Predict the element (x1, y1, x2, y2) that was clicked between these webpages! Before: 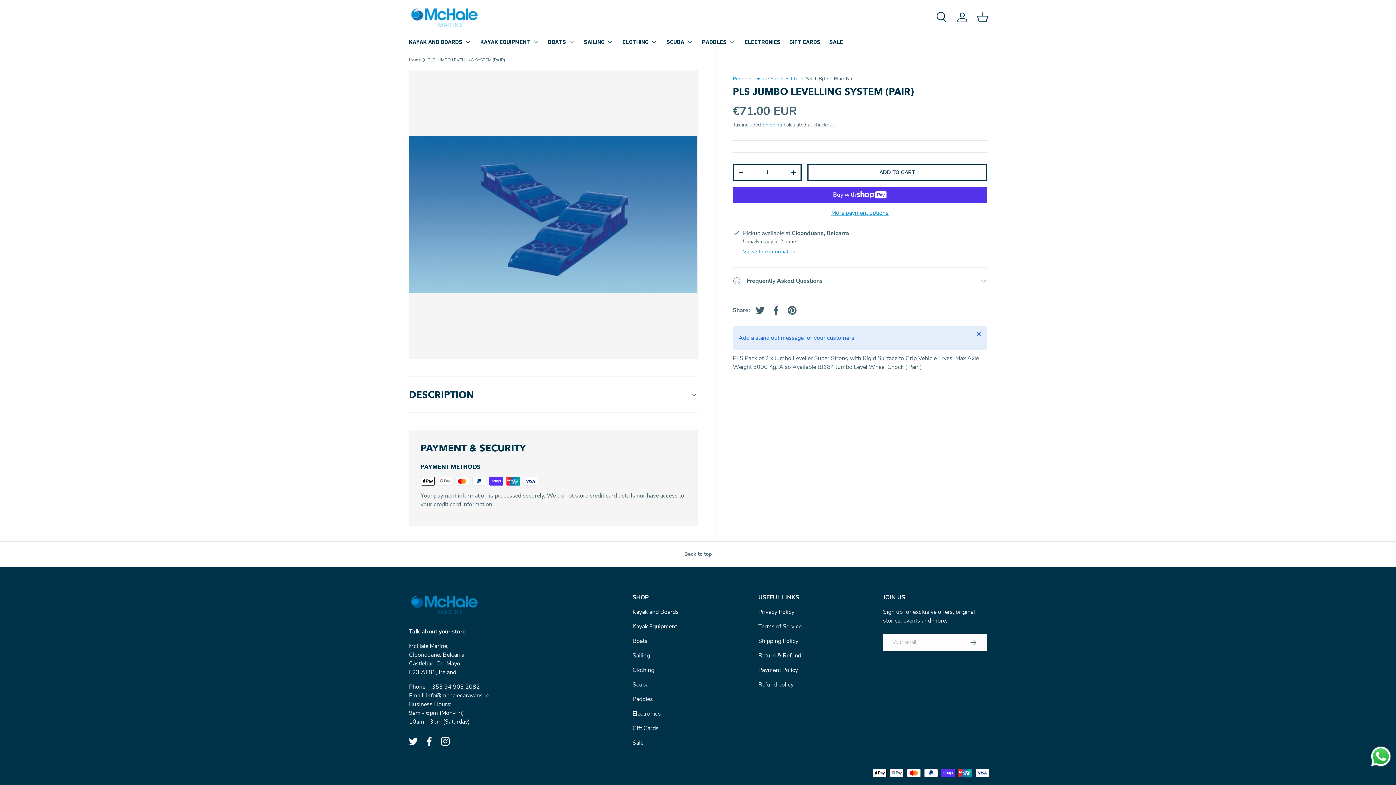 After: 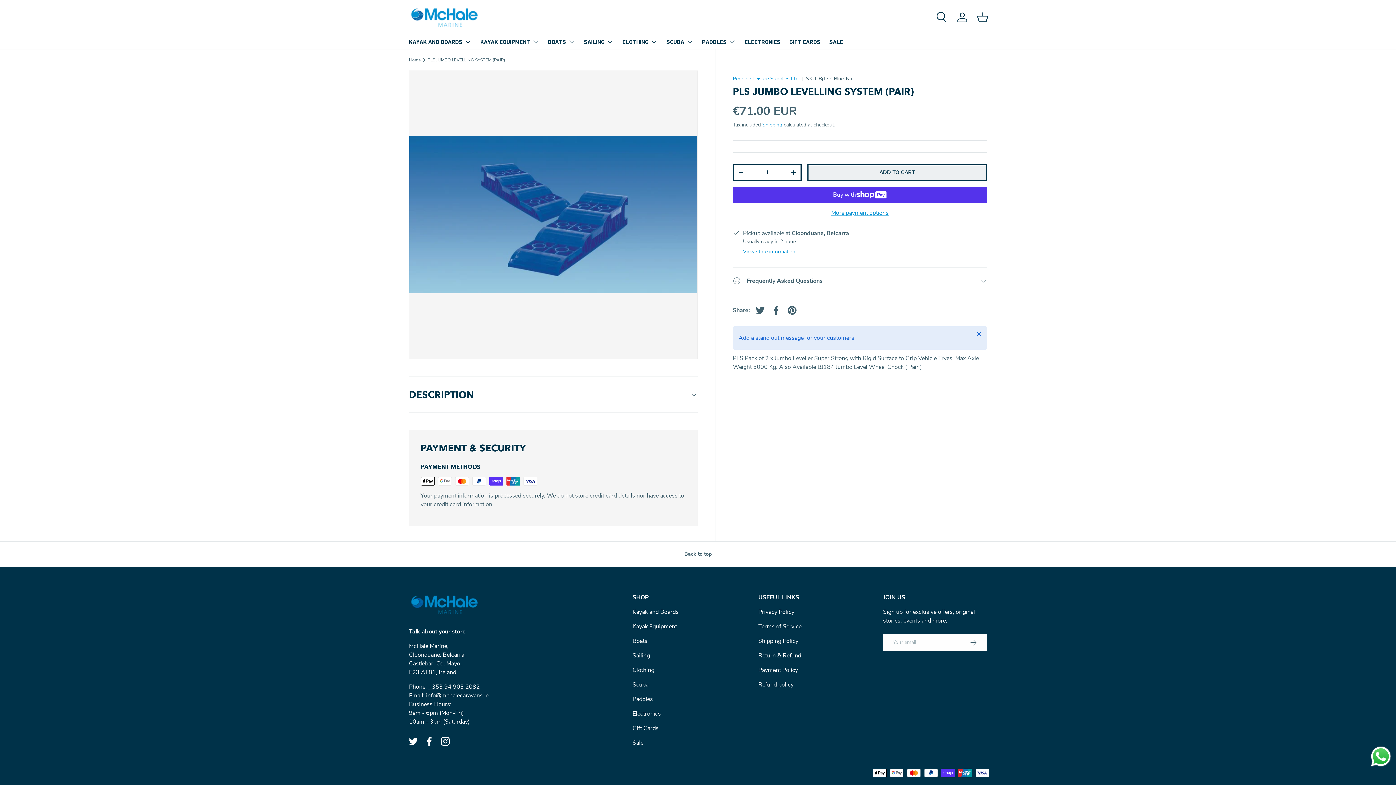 Action: label: ADD TO CART bbox: (807, 164, 987, 181)